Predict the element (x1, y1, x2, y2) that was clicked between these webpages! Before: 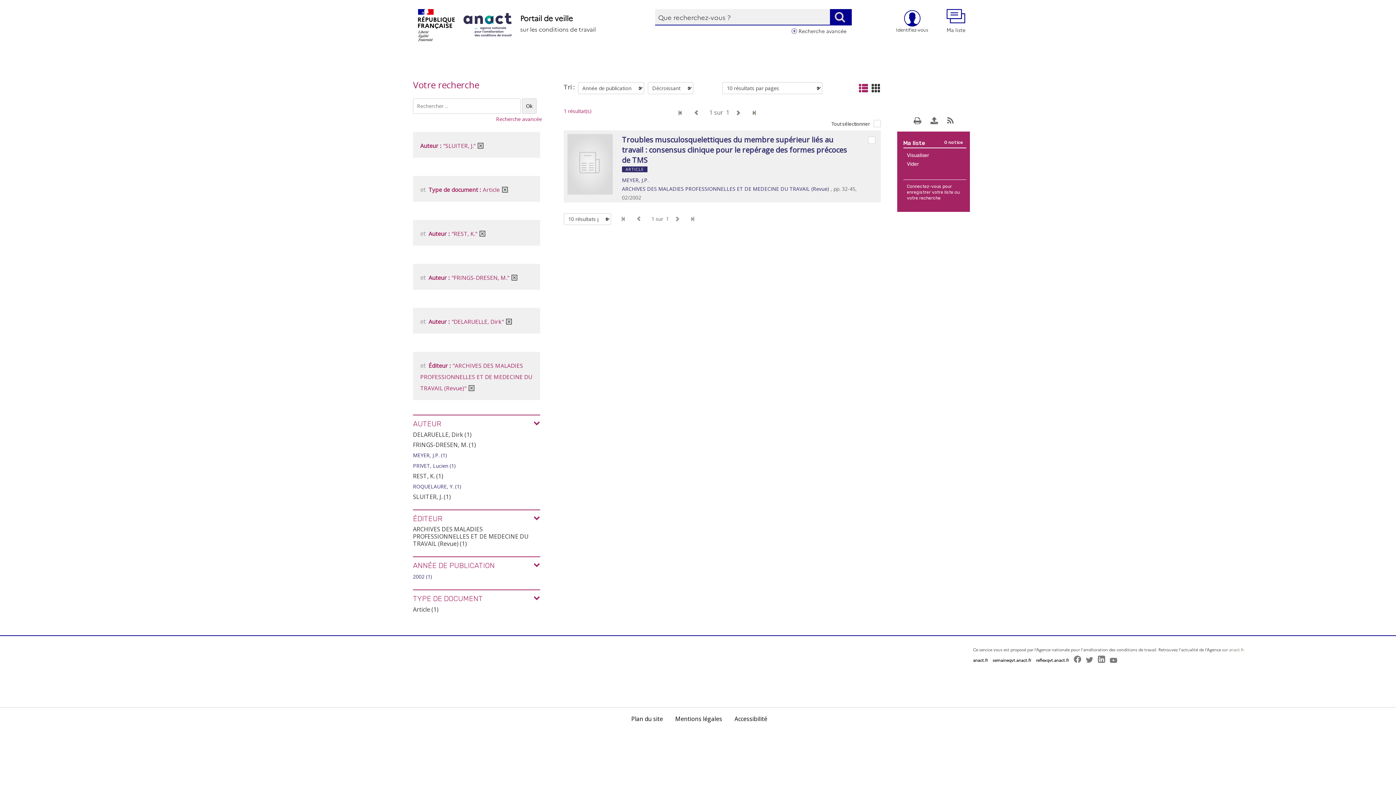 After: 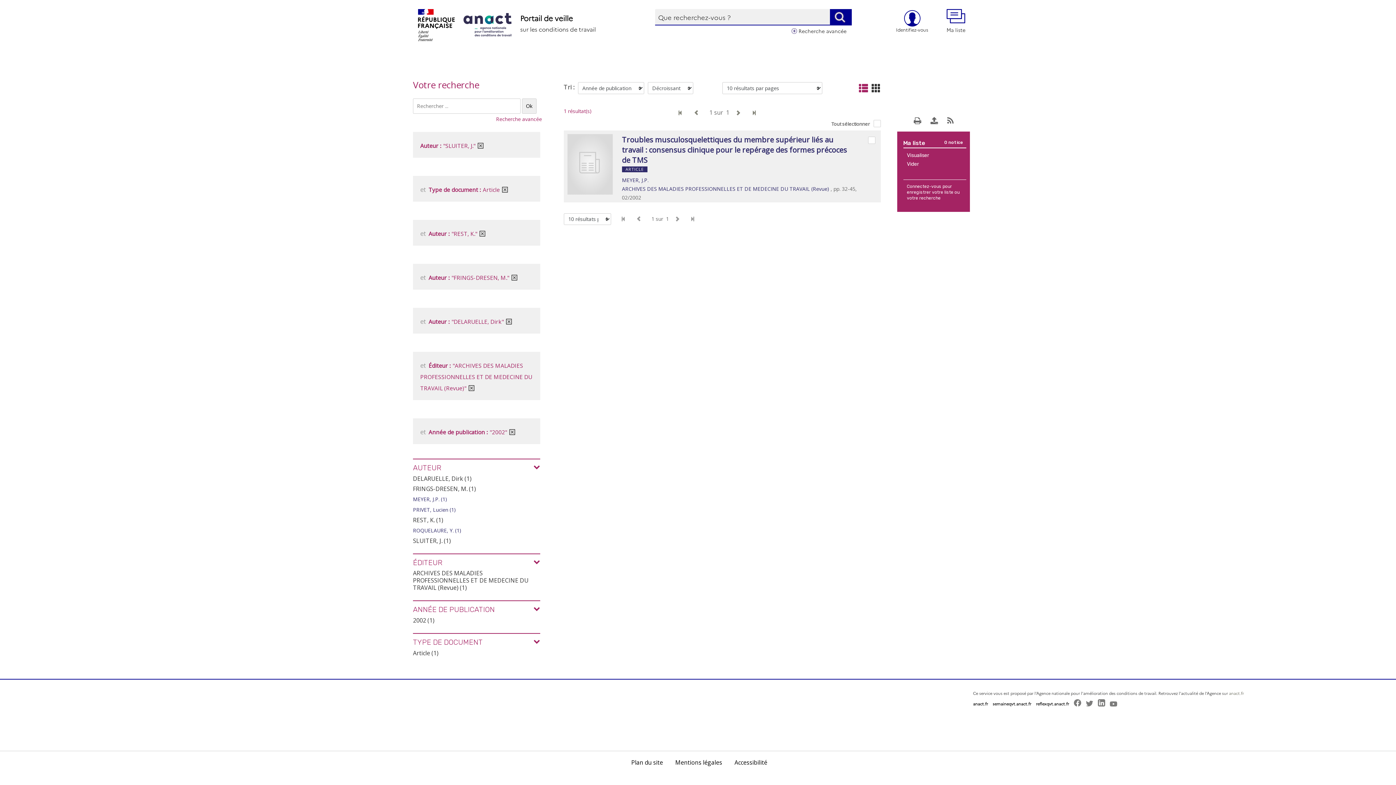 Action: label: 2002 (1) bbox: (413, 573, 432, 580)